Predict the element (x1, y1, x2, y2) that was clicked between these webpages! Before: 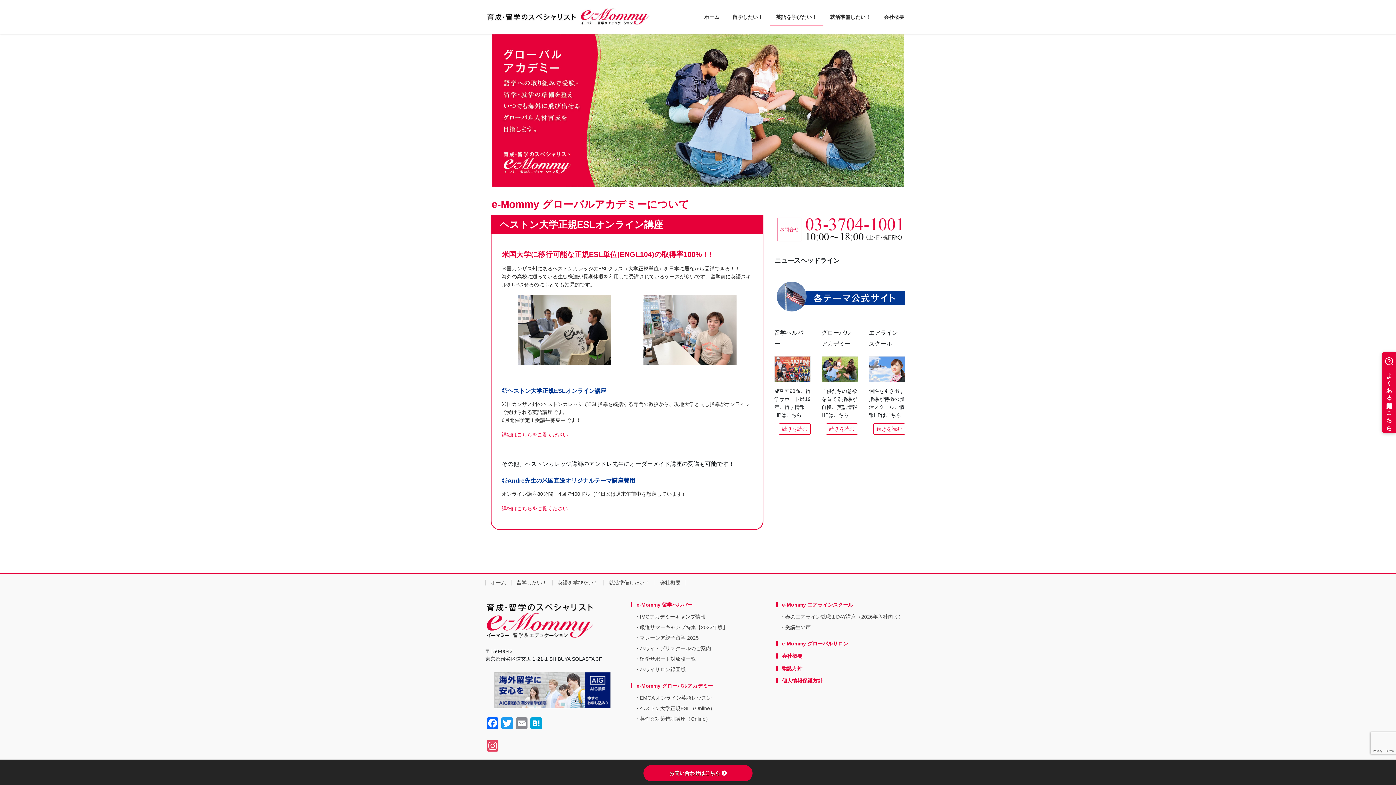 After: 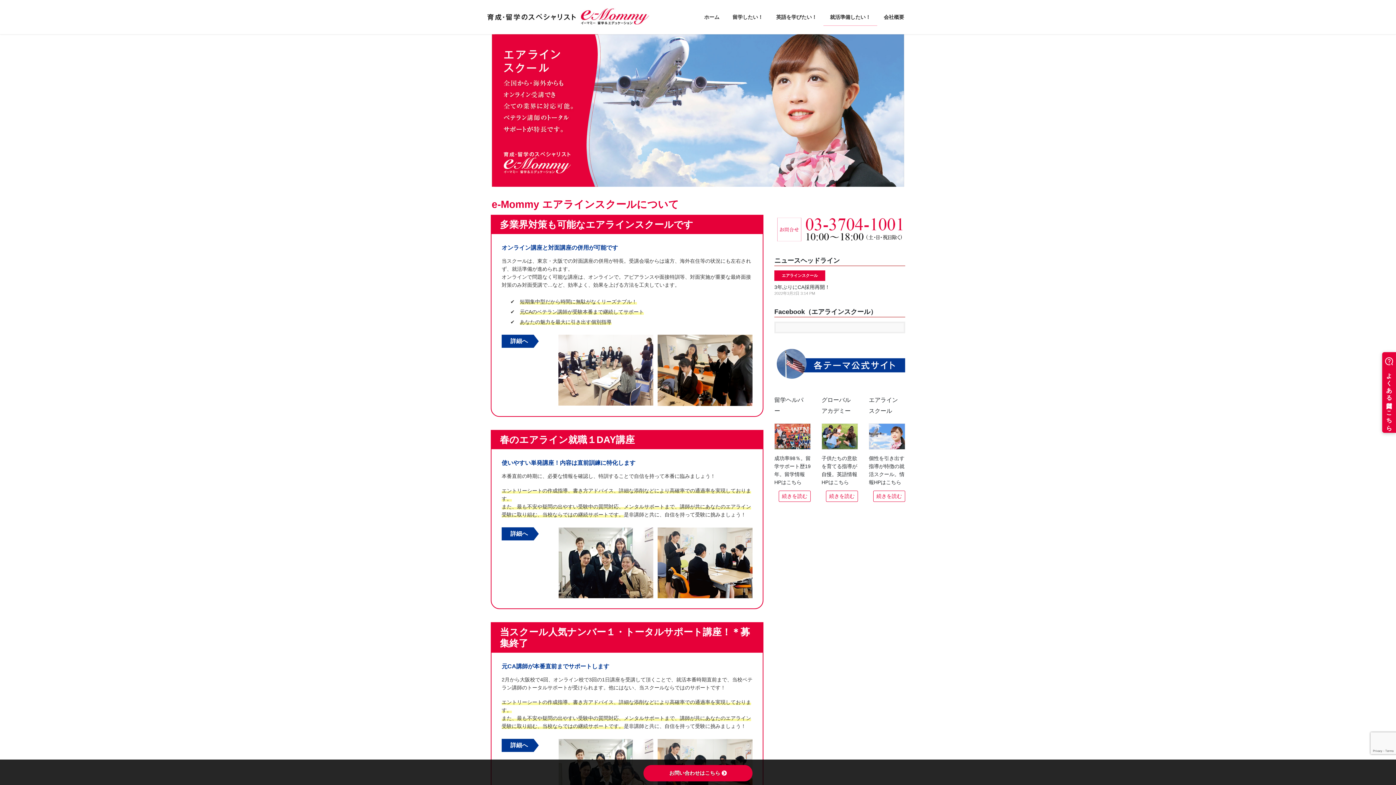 Action: label: 就活準備したい！ bbox: (825, 8, 875, 25)